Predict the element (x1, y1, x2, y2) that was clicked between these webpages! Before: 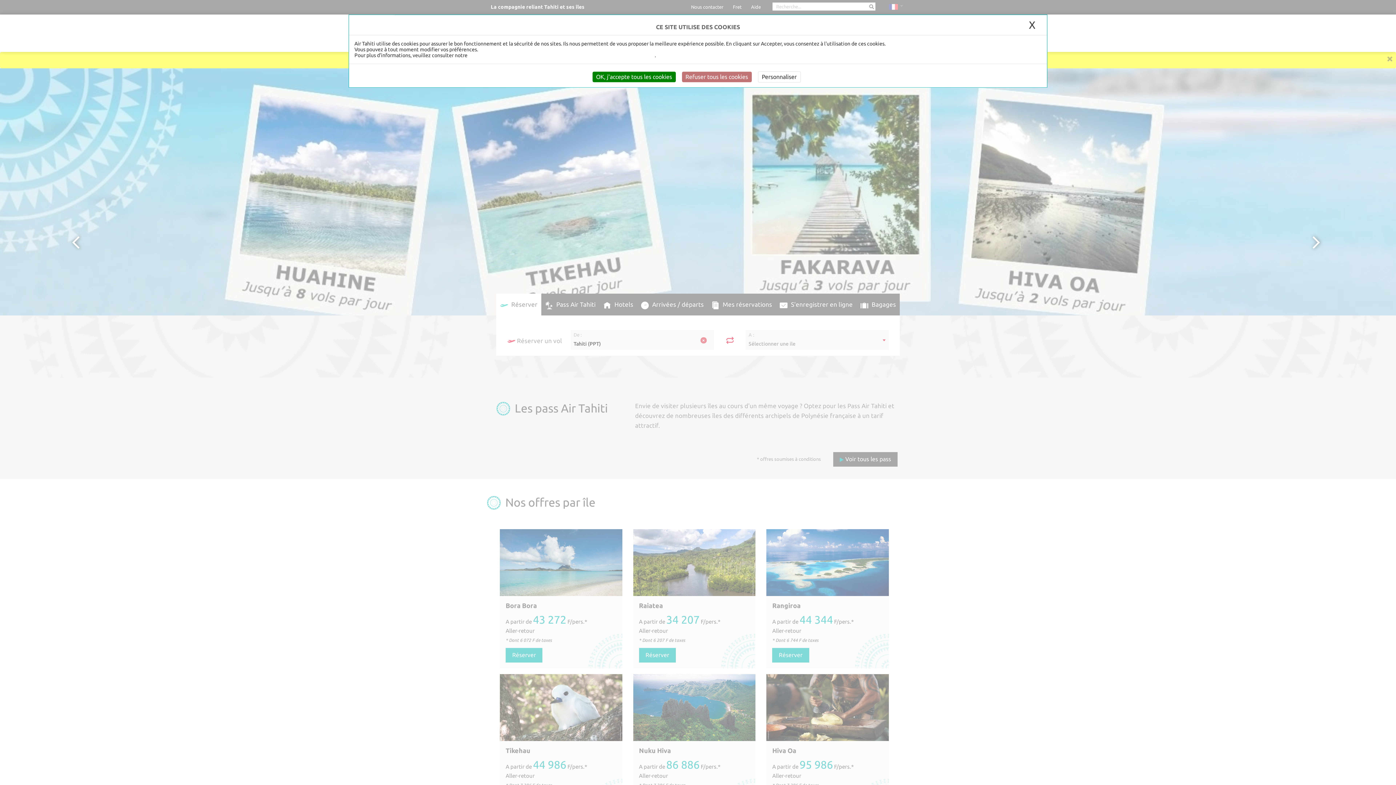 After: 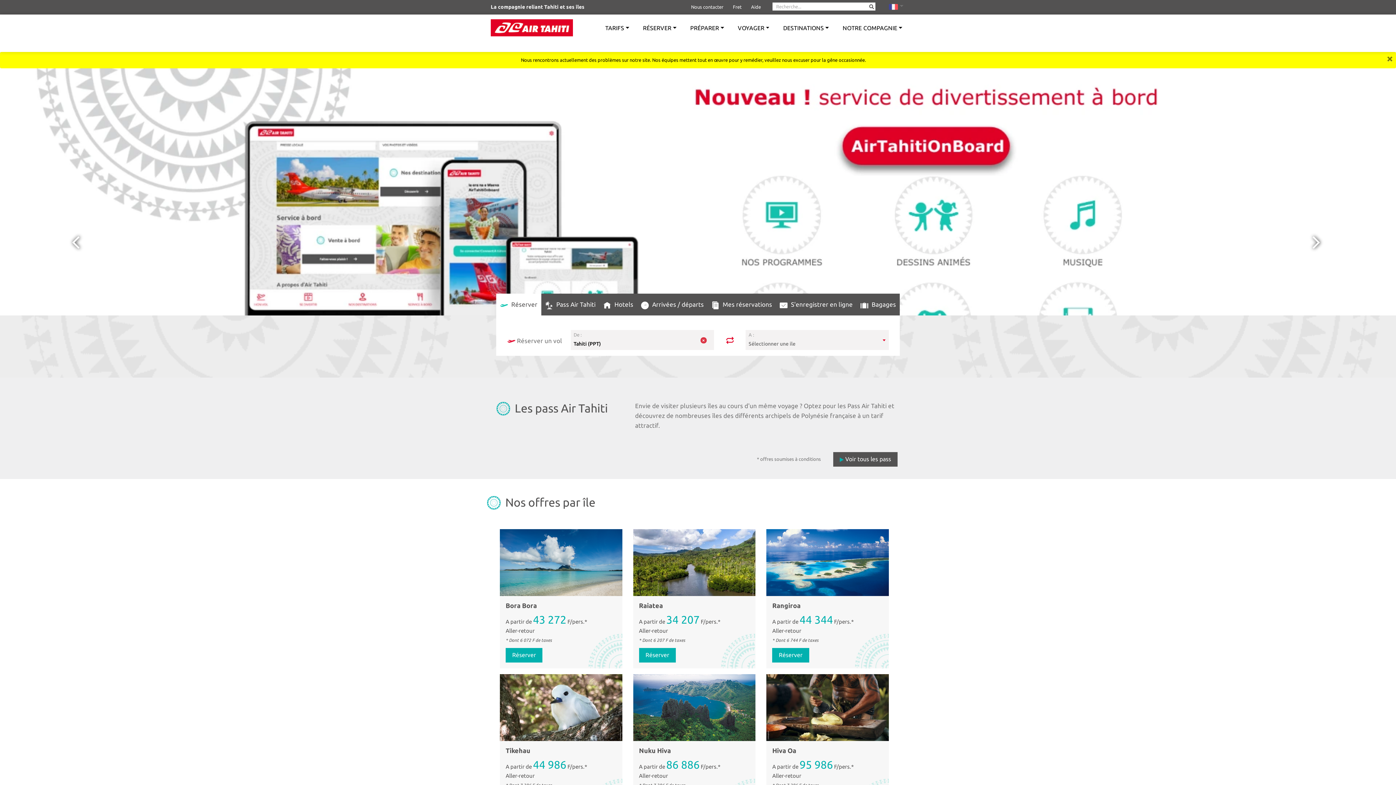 Action: label: Refuser tous les cookies bbox: (682, 71, 751, 82)